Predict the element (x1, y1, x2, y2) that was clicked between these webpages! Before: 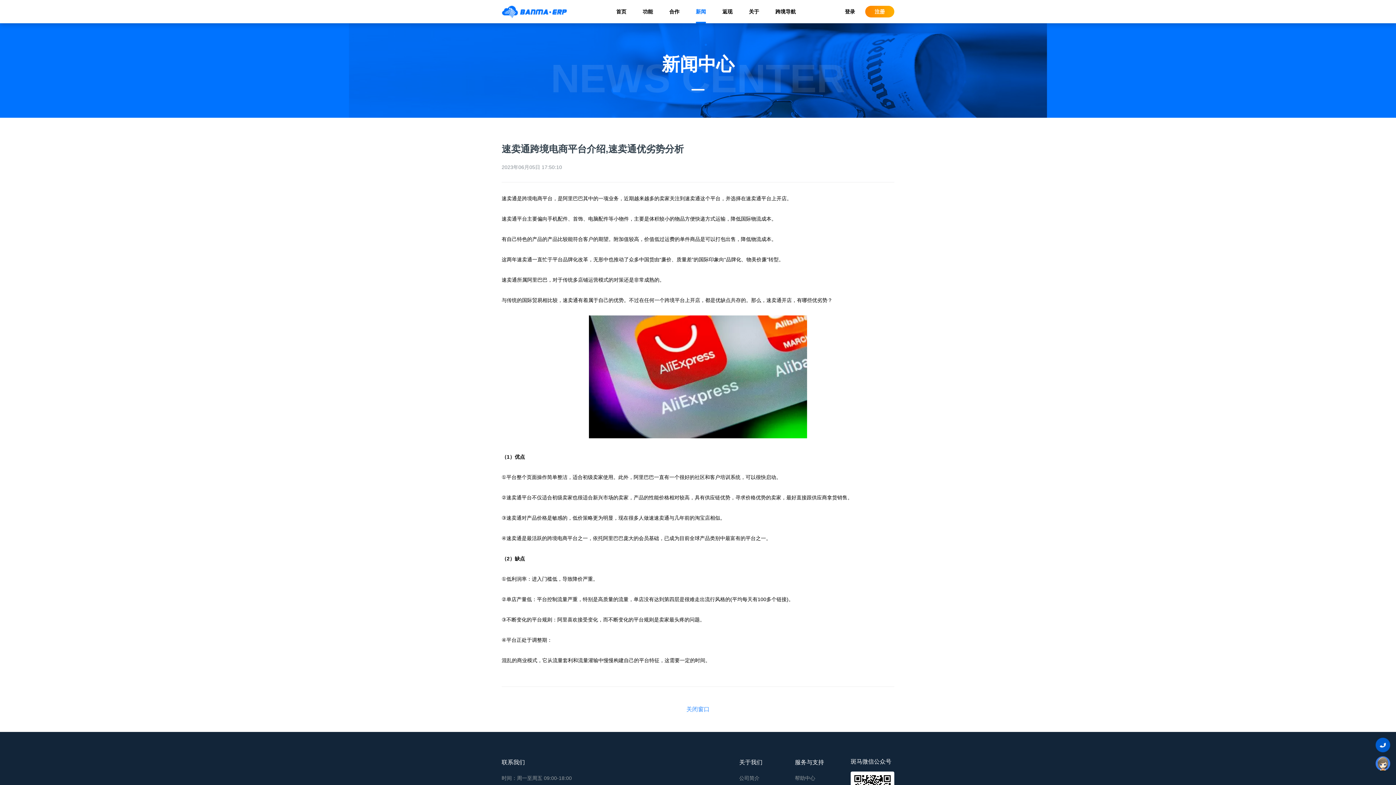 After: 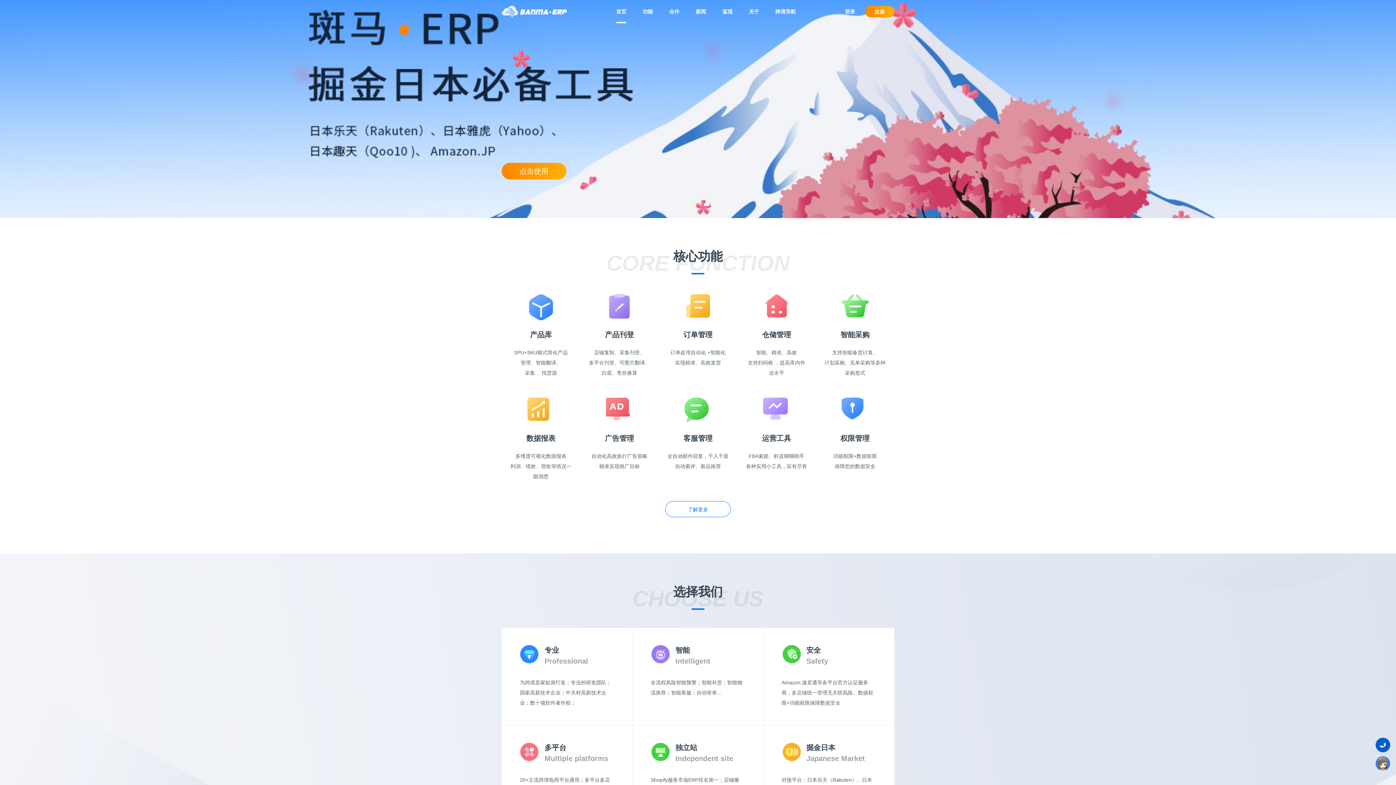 Action: bbox: (501, 0, 567, 25)